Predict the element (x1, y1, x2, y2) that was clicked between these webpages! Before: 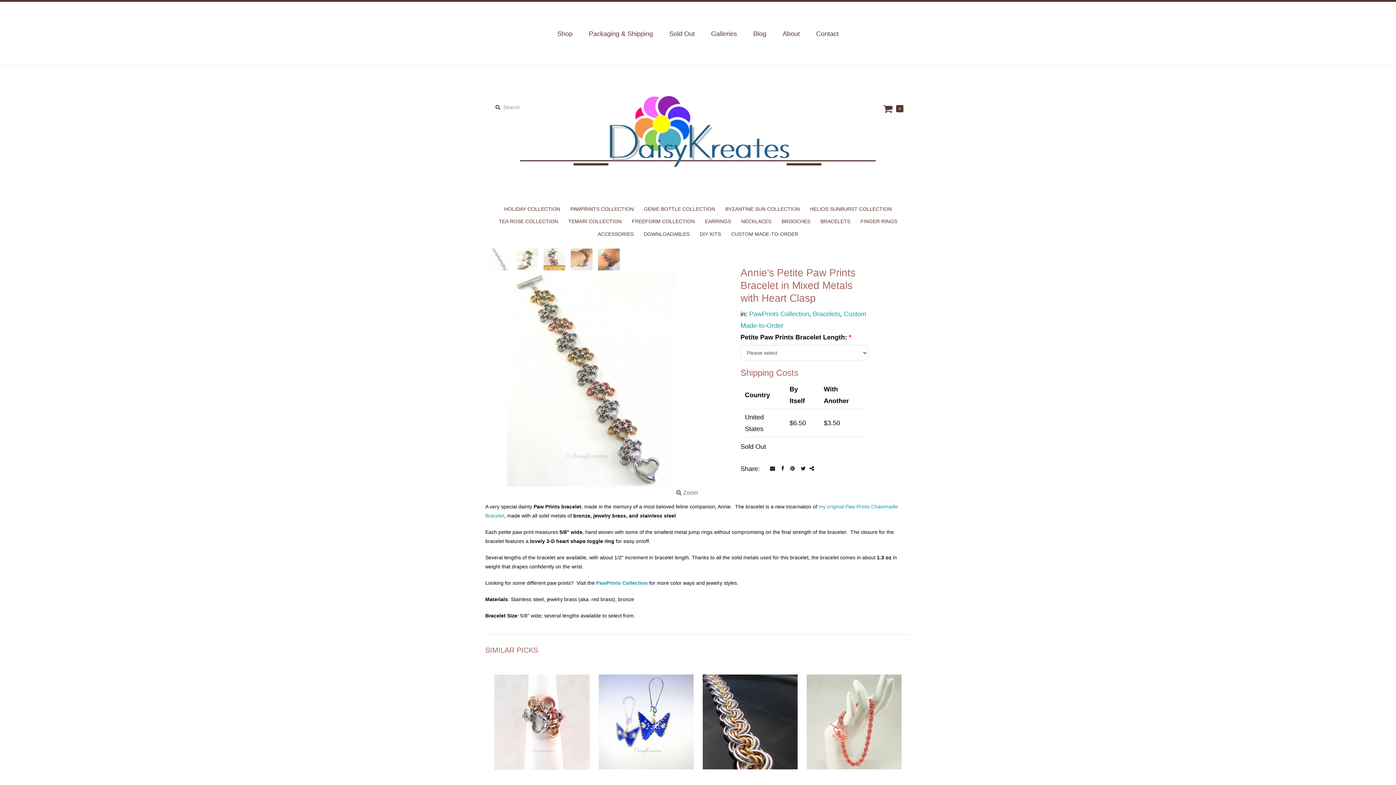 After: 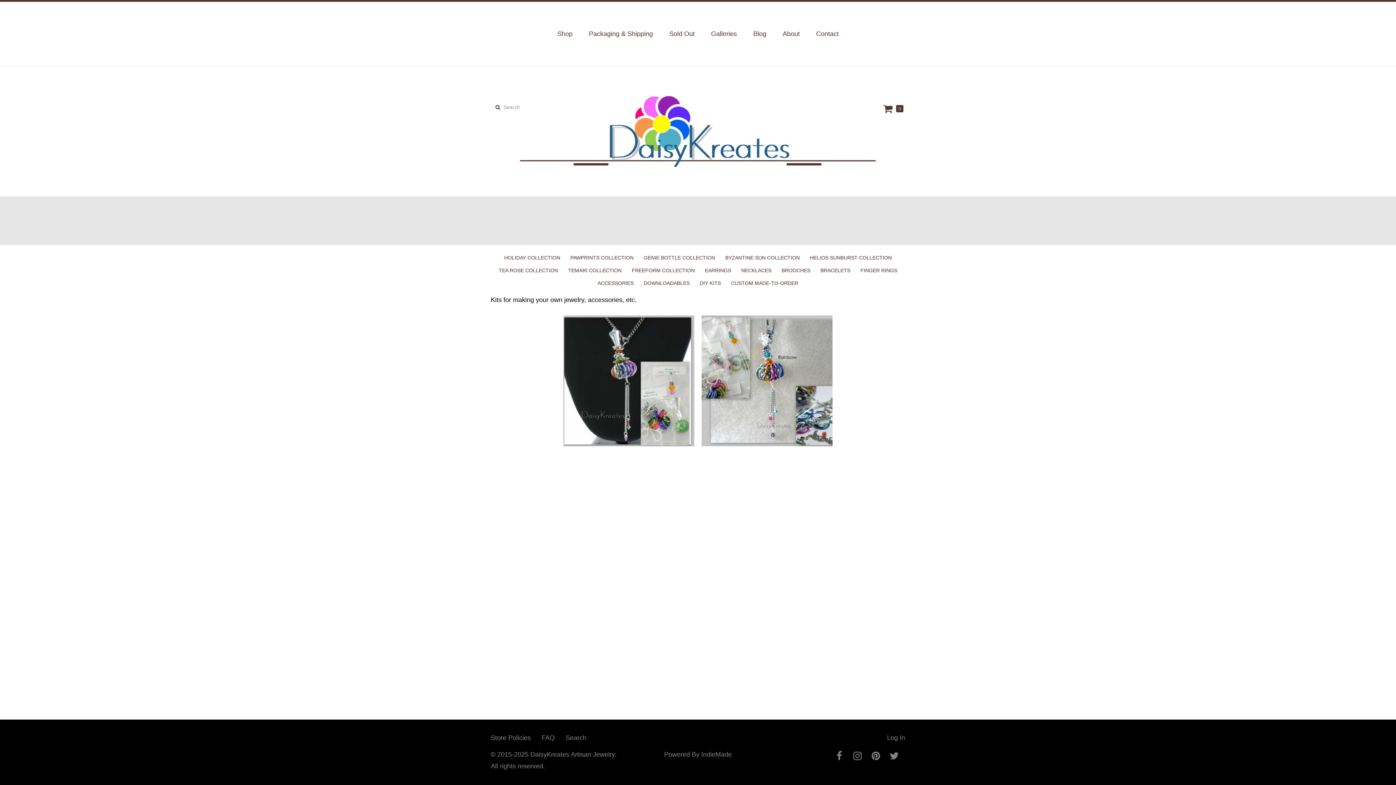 Action: label: DIY KITS bbox: (700, 231, 721, 237)